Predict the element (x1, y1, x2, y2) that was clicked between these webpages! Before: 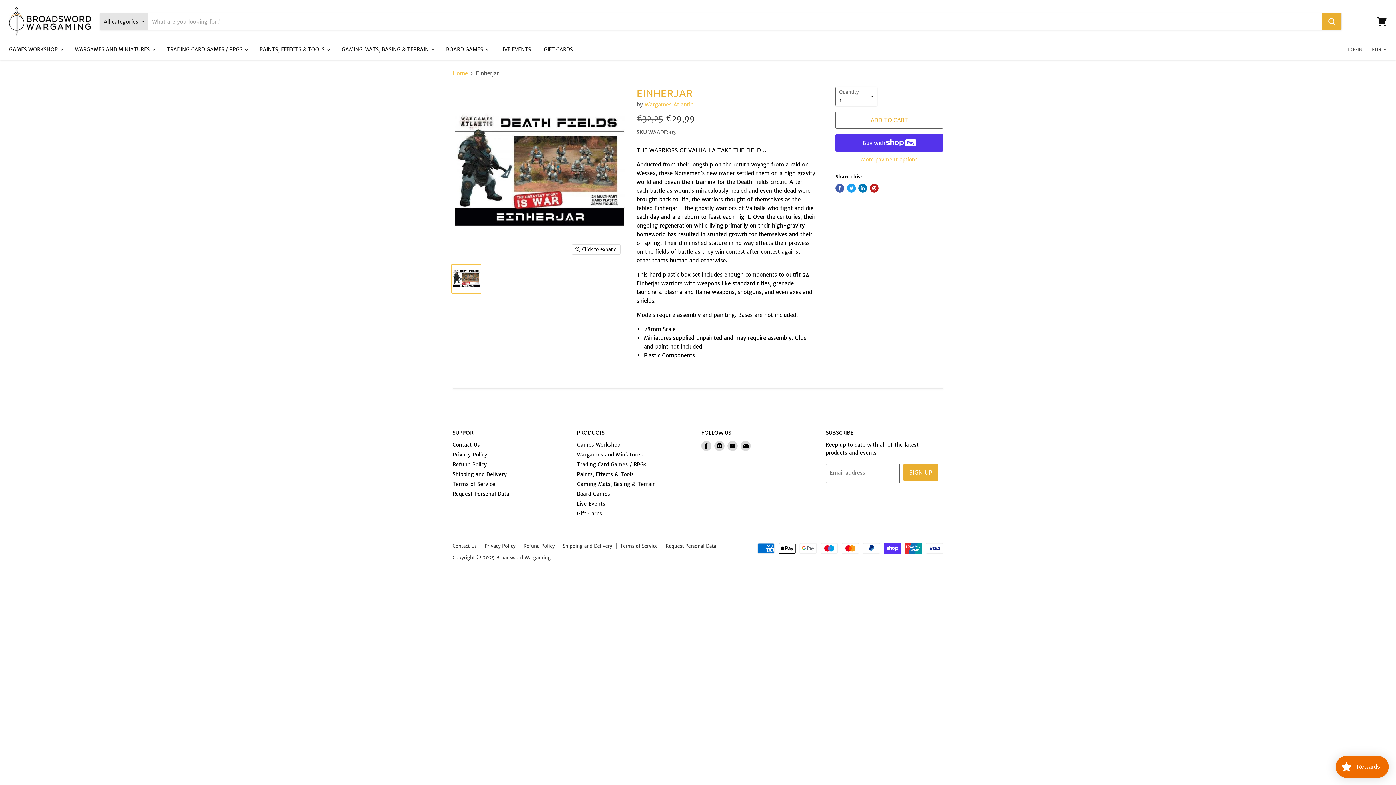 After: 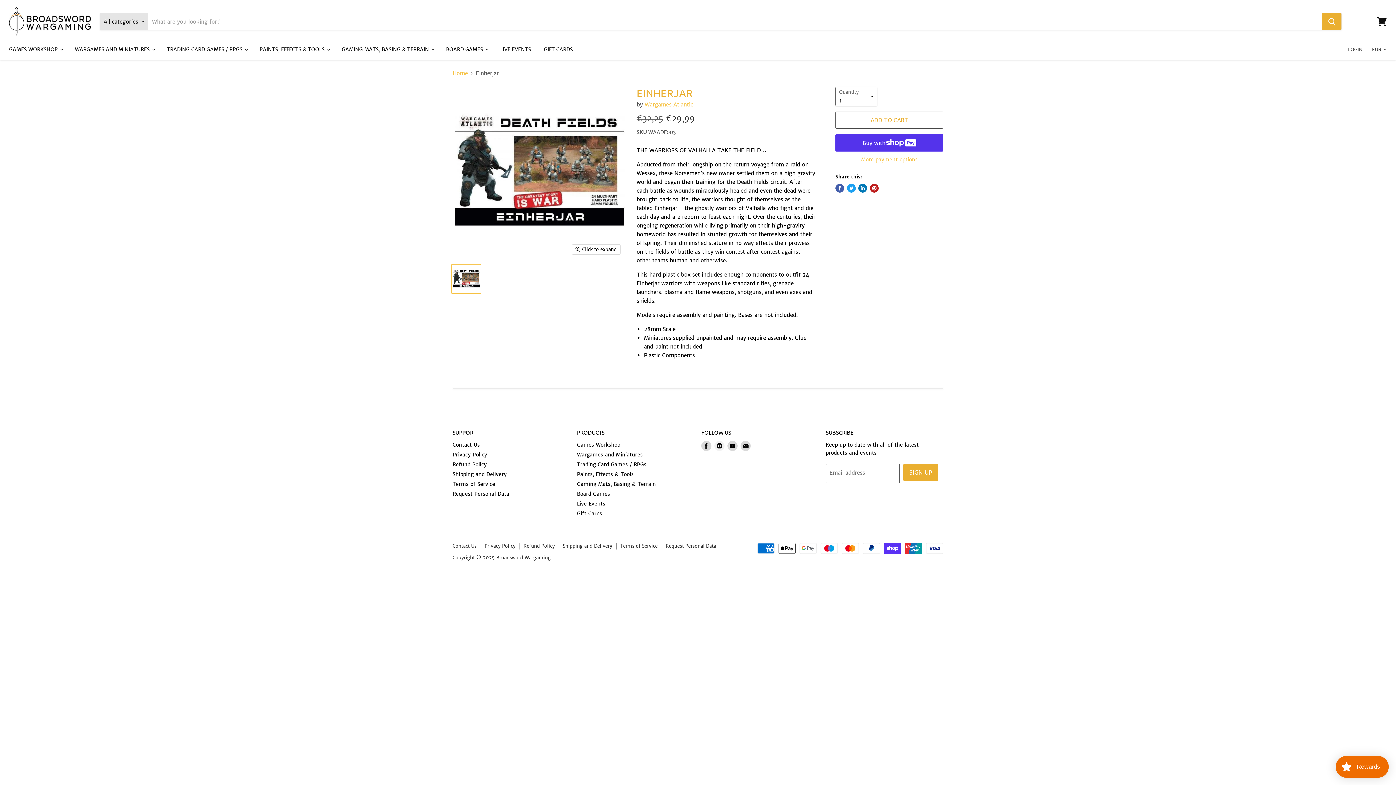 Action: label: Find us on Instagram bbox: (713, 439, 726, 452)